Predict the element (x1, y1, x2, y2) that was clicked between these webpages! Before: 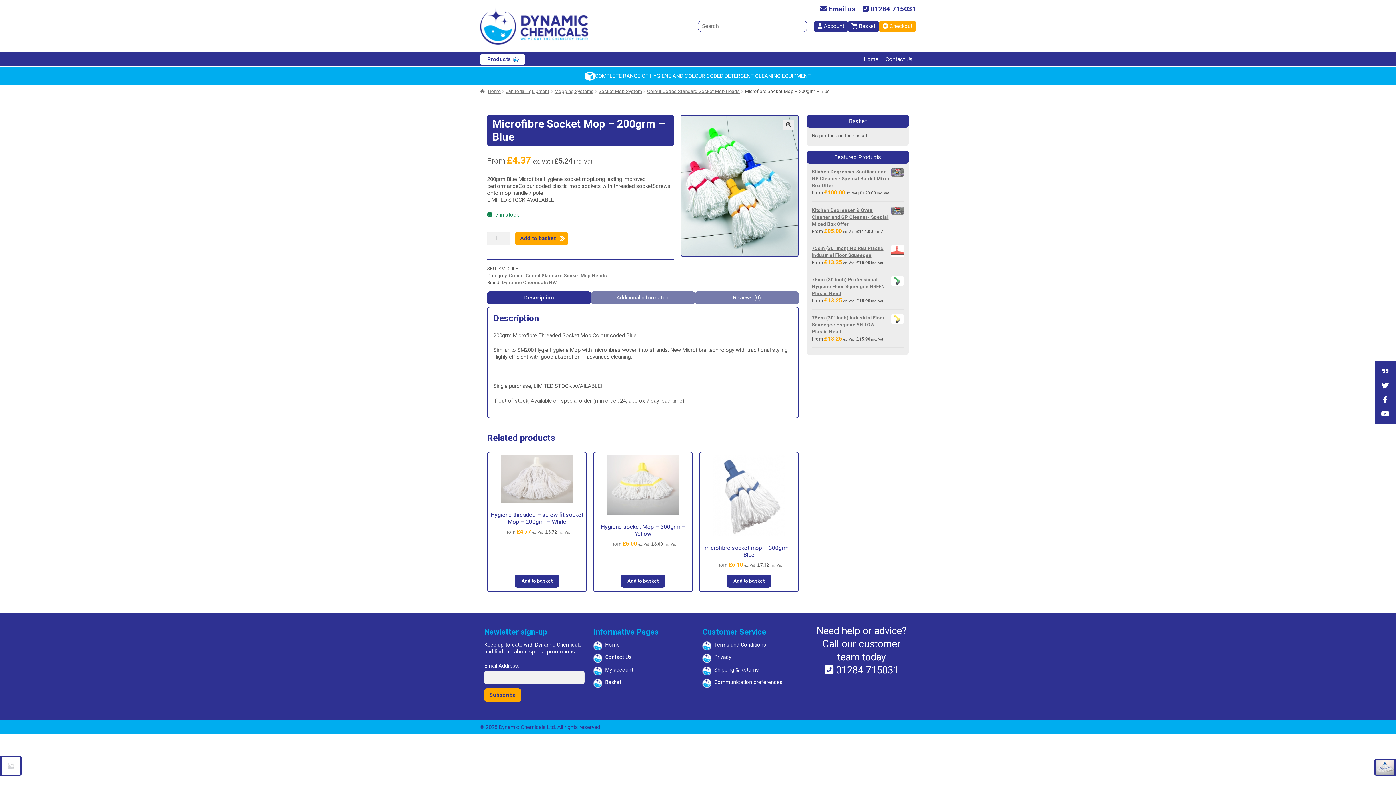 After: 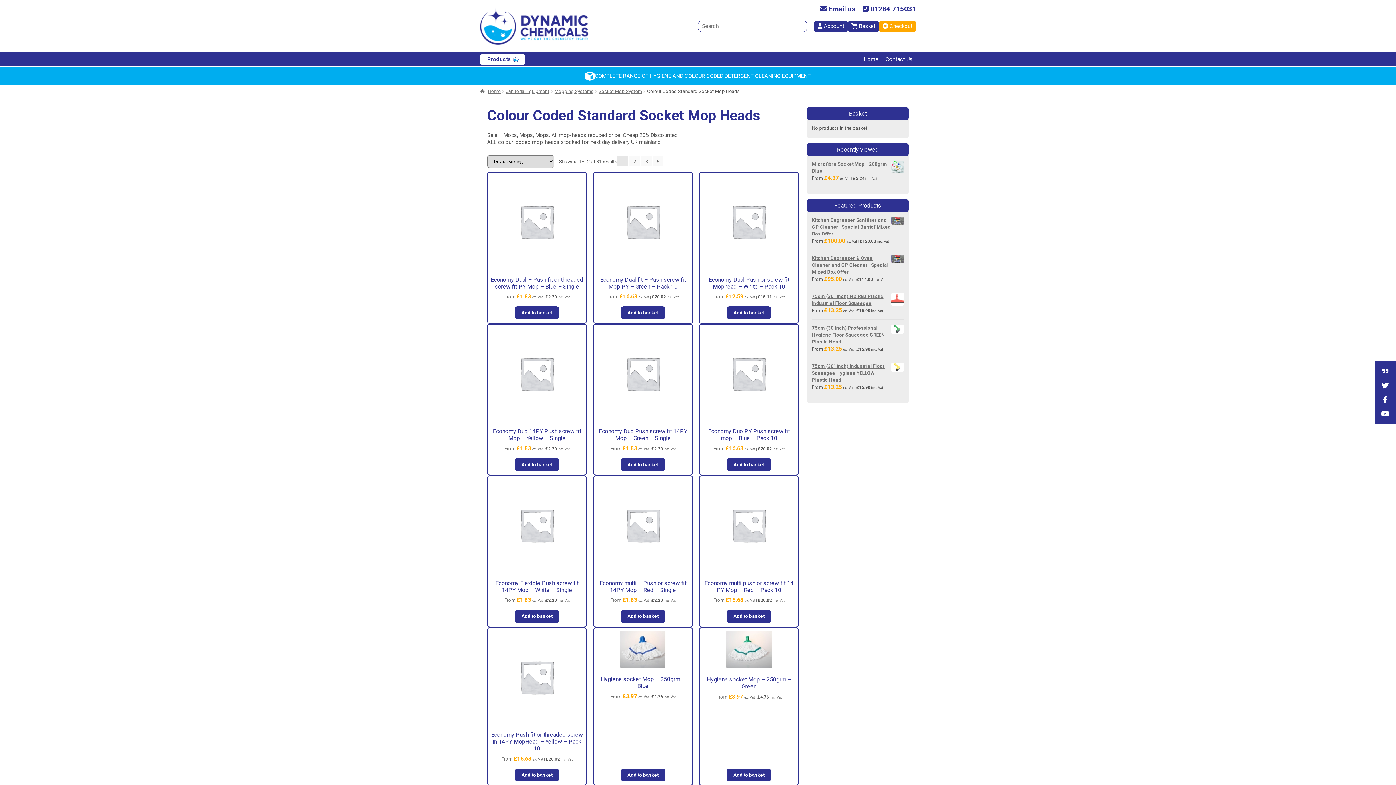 Action: label: Colour Coded Standard Socket Mop Heads bbox: (509, 272, 606, 278)